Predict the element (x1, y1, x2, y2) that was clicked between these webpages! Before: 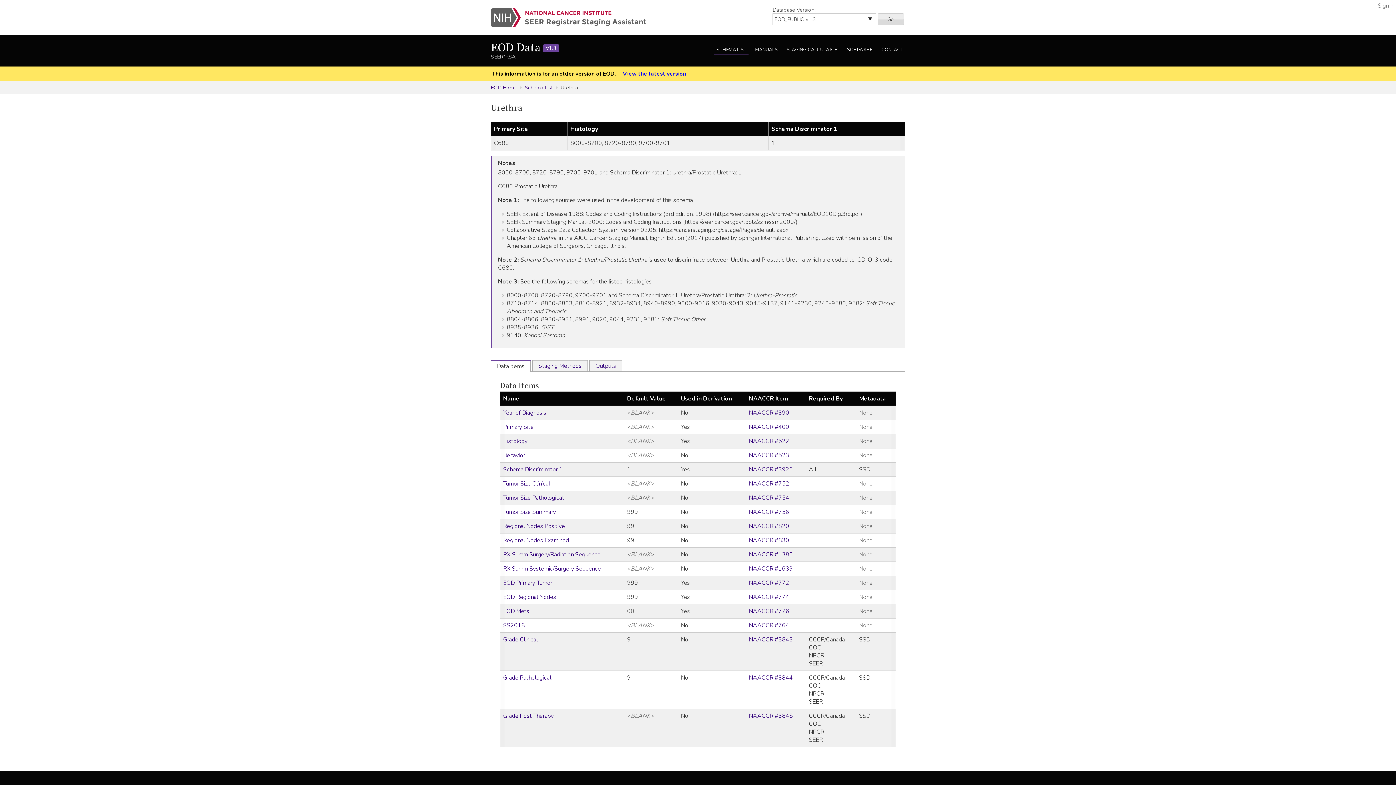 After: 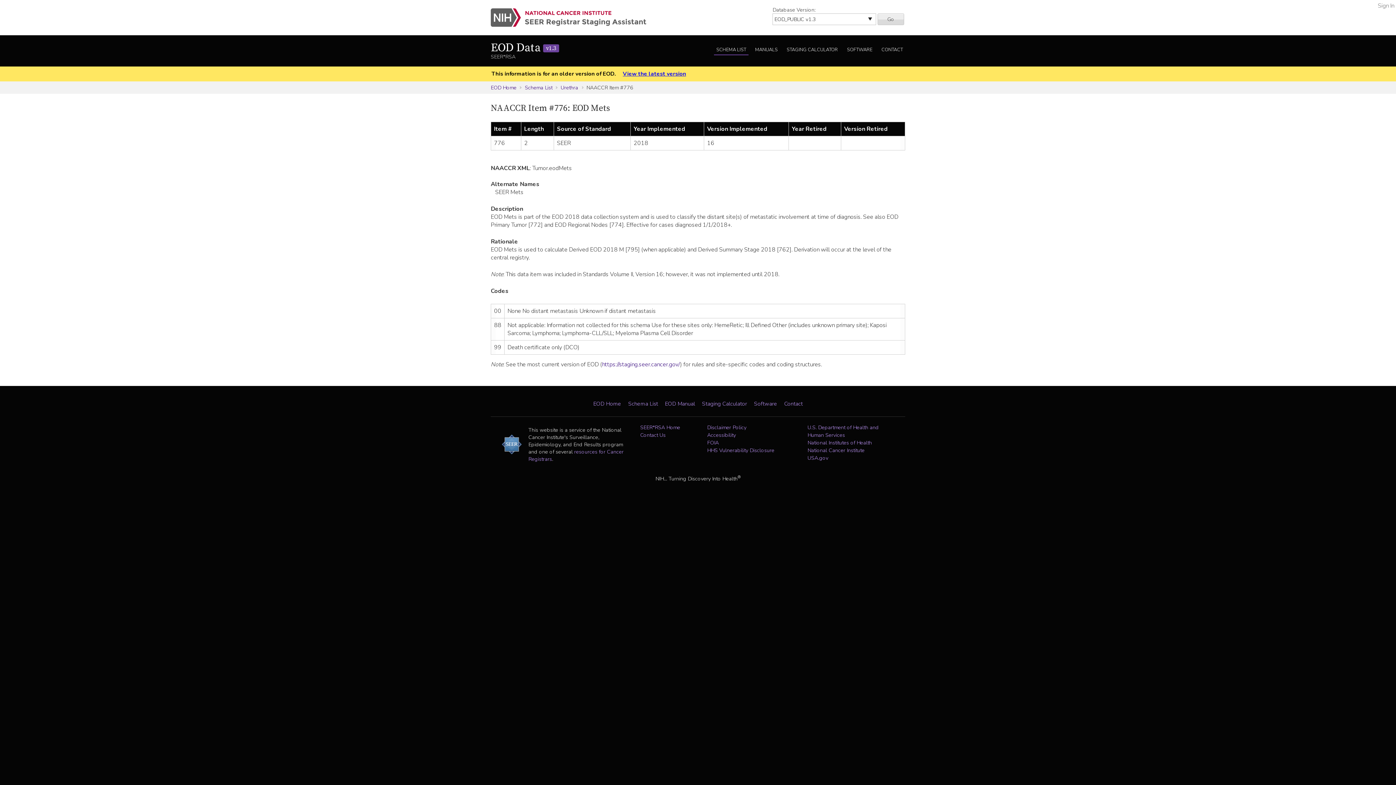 Action: bbox: (749, 607, 789, 615) label: NAACCR #776